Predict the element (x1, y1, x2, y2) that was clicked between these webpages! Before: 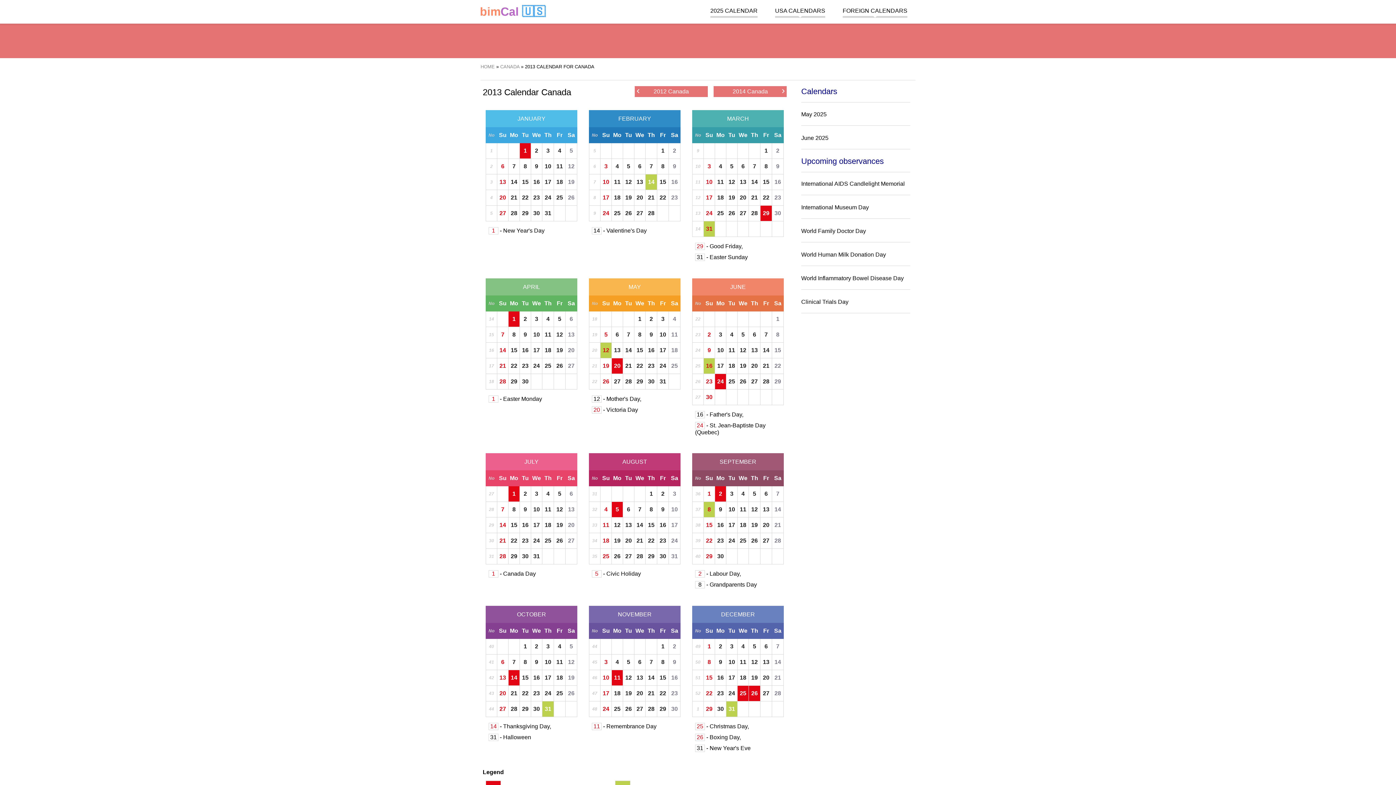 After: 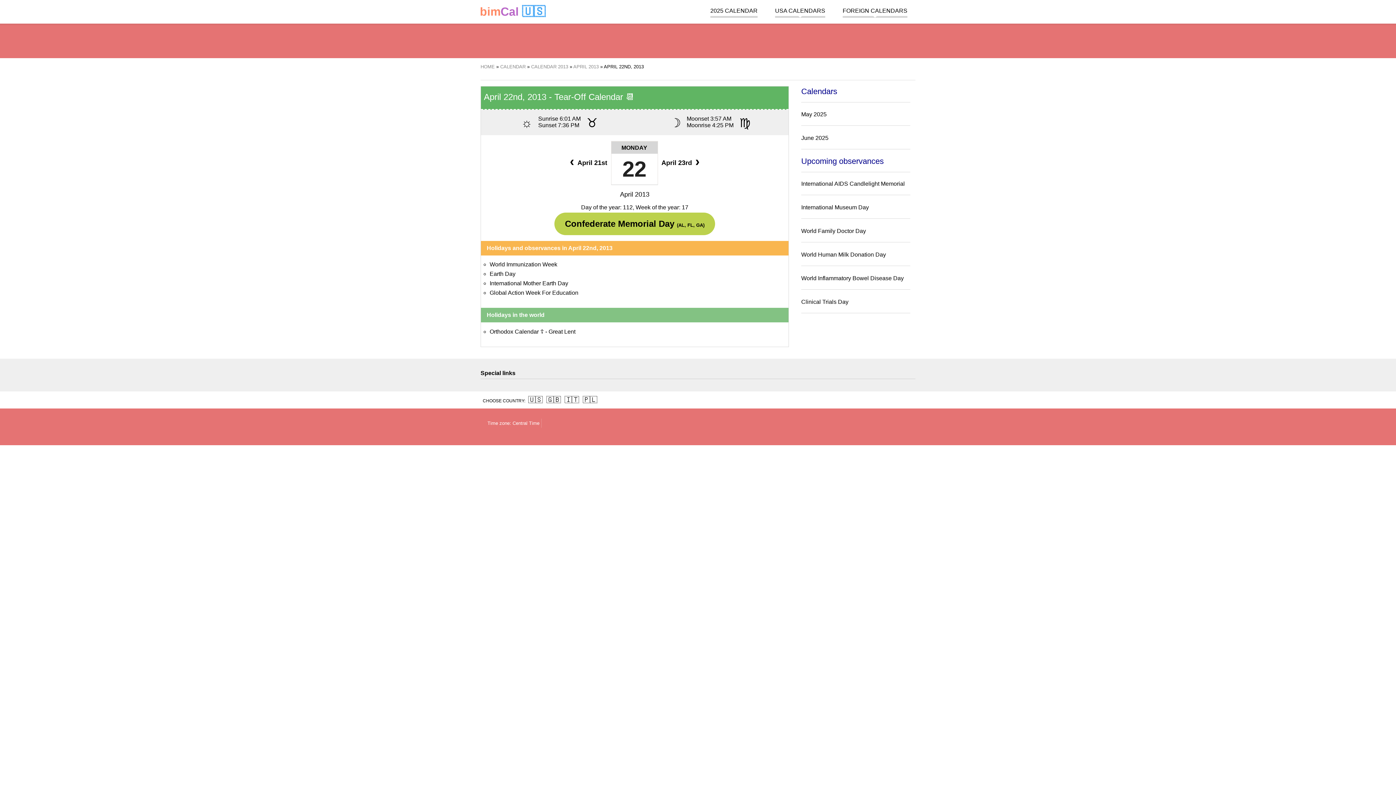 Action: bbox: (509, 358, 519, 373) label: 22